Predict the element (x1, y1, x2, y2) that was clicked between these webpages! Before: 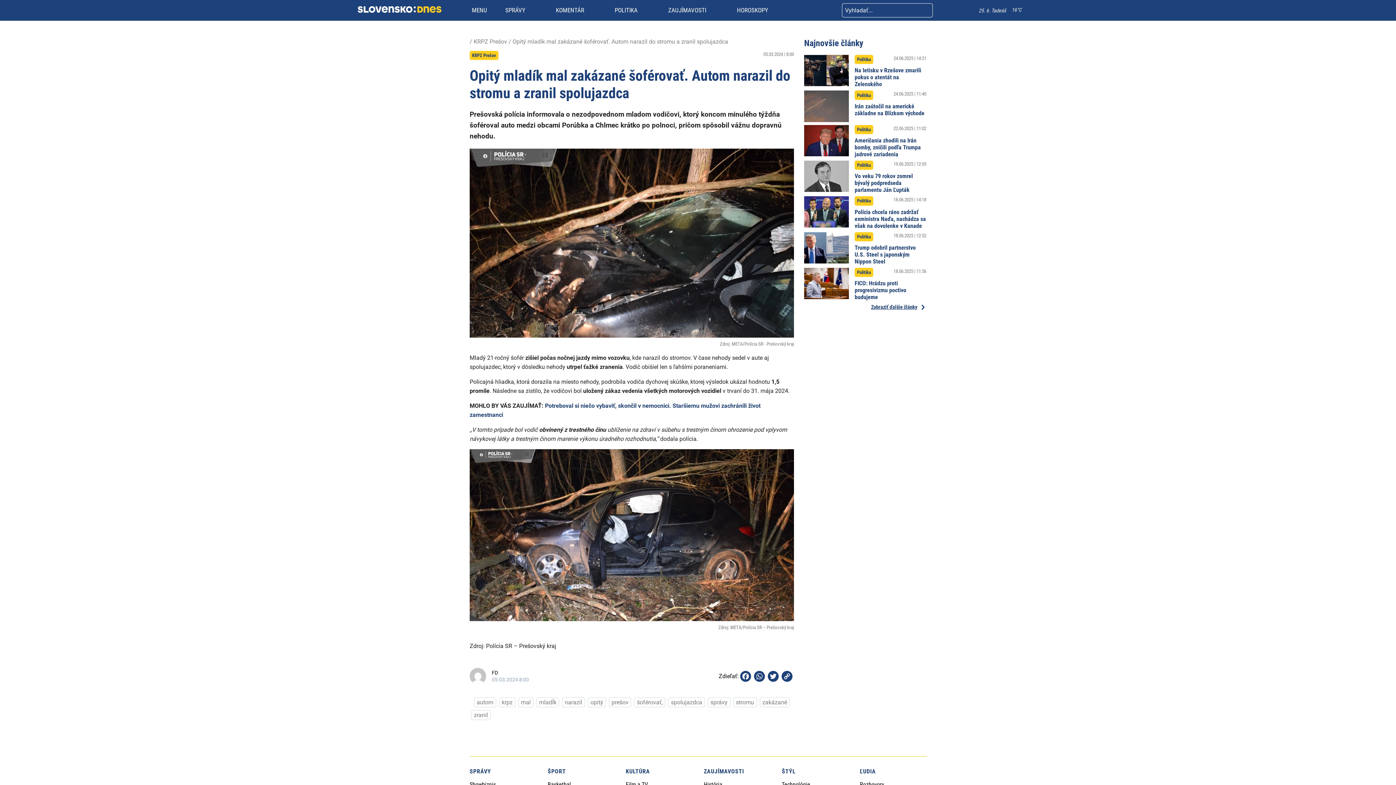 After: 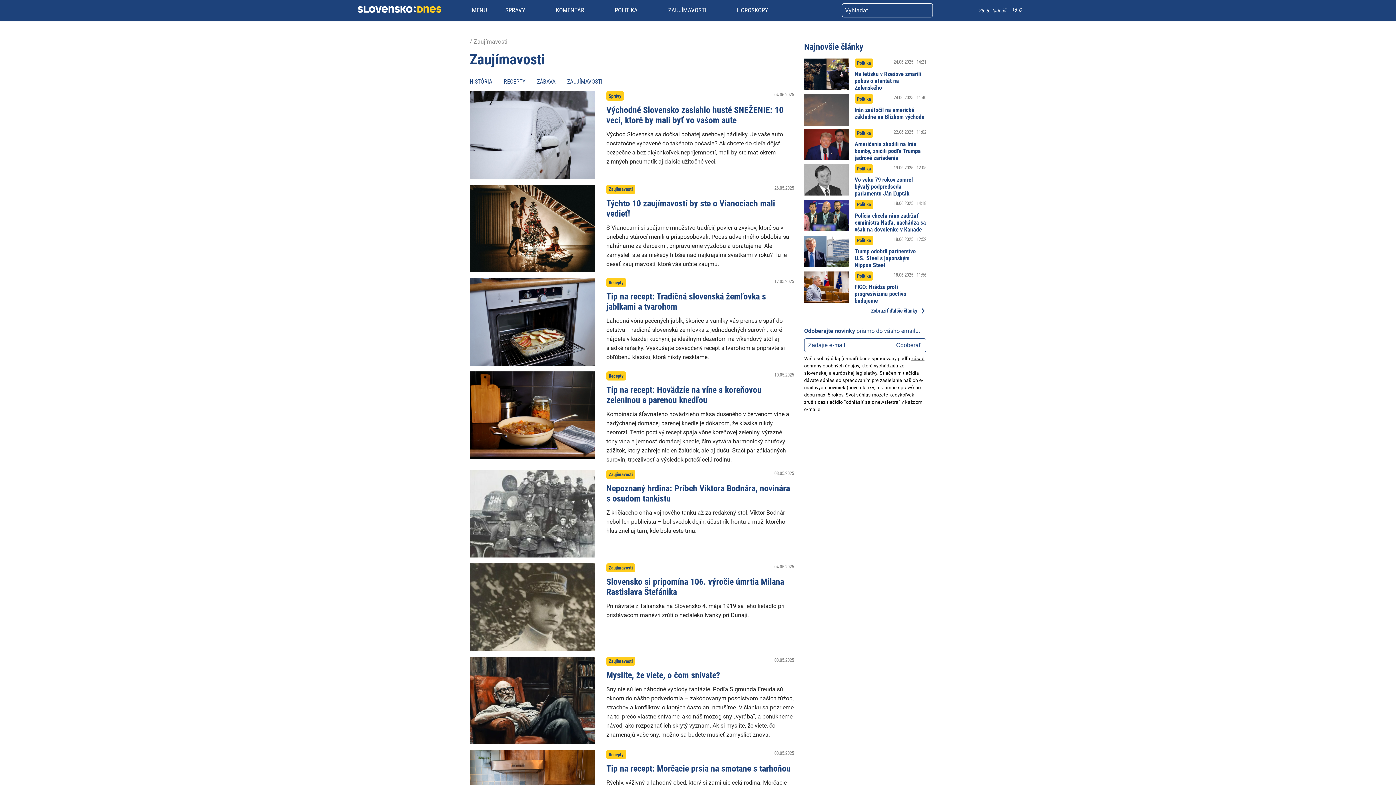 Action: label: ZAUJÍMAVOSTI bbox: (668, 6, 706, 13)